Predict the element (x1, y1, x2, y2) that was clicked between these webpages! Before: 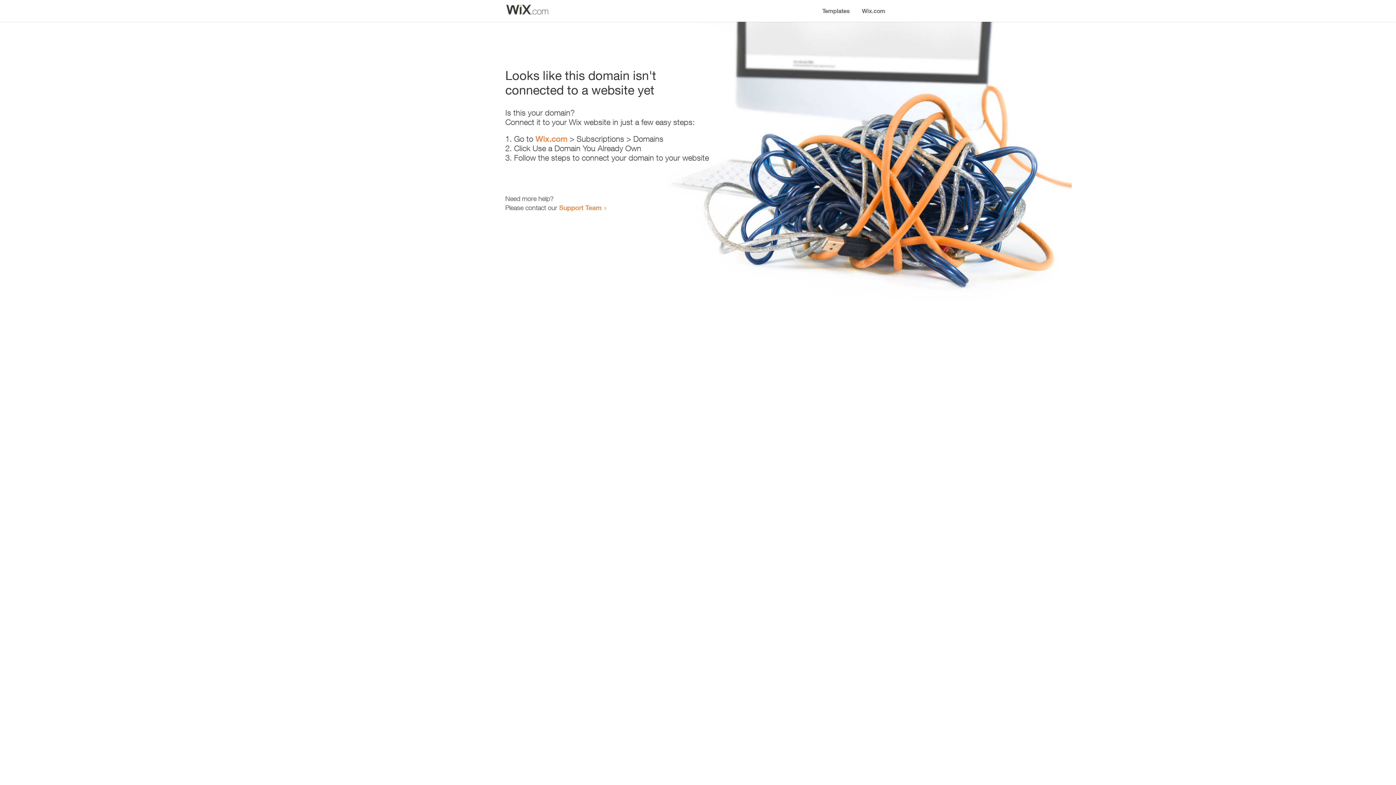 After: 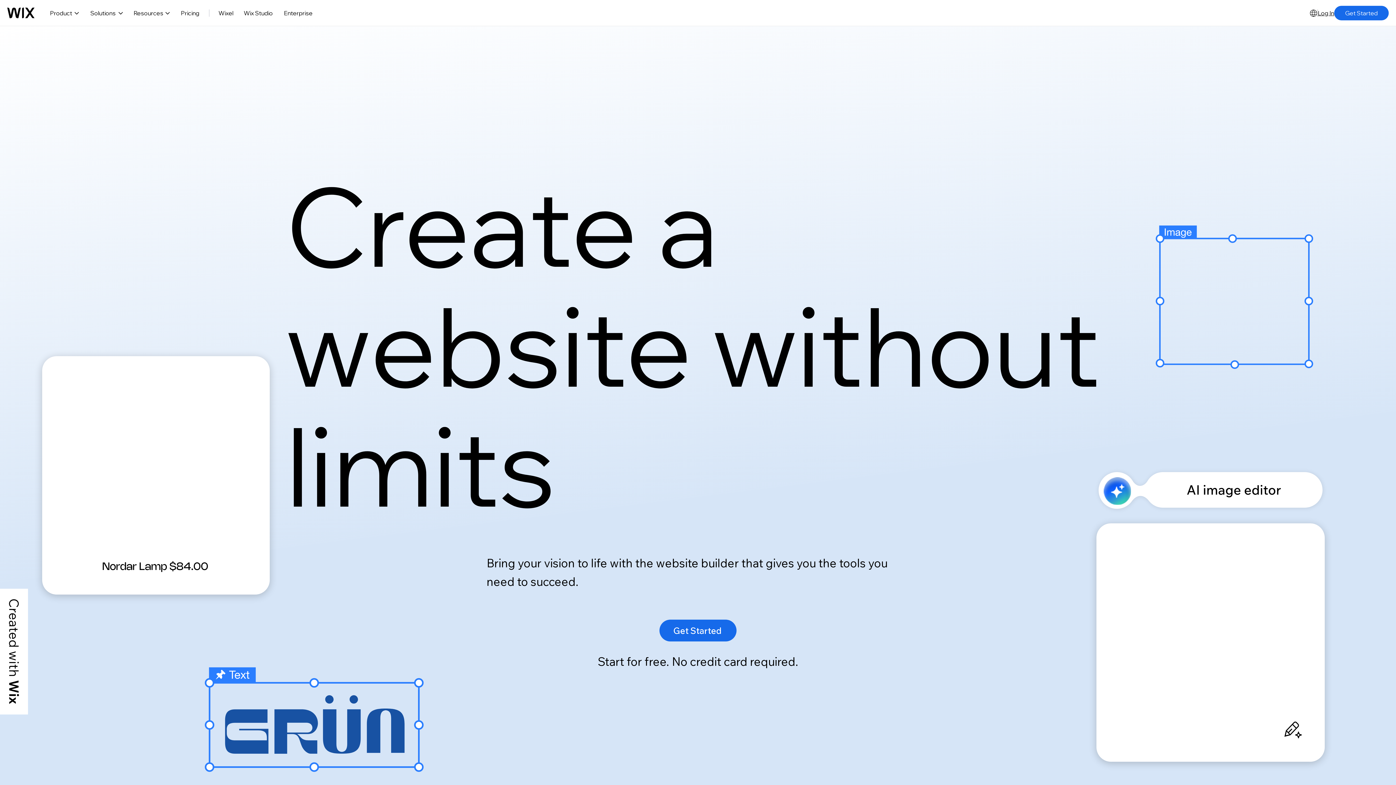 Action: bbox: (856, 0, 890, 14) label: Wix.com